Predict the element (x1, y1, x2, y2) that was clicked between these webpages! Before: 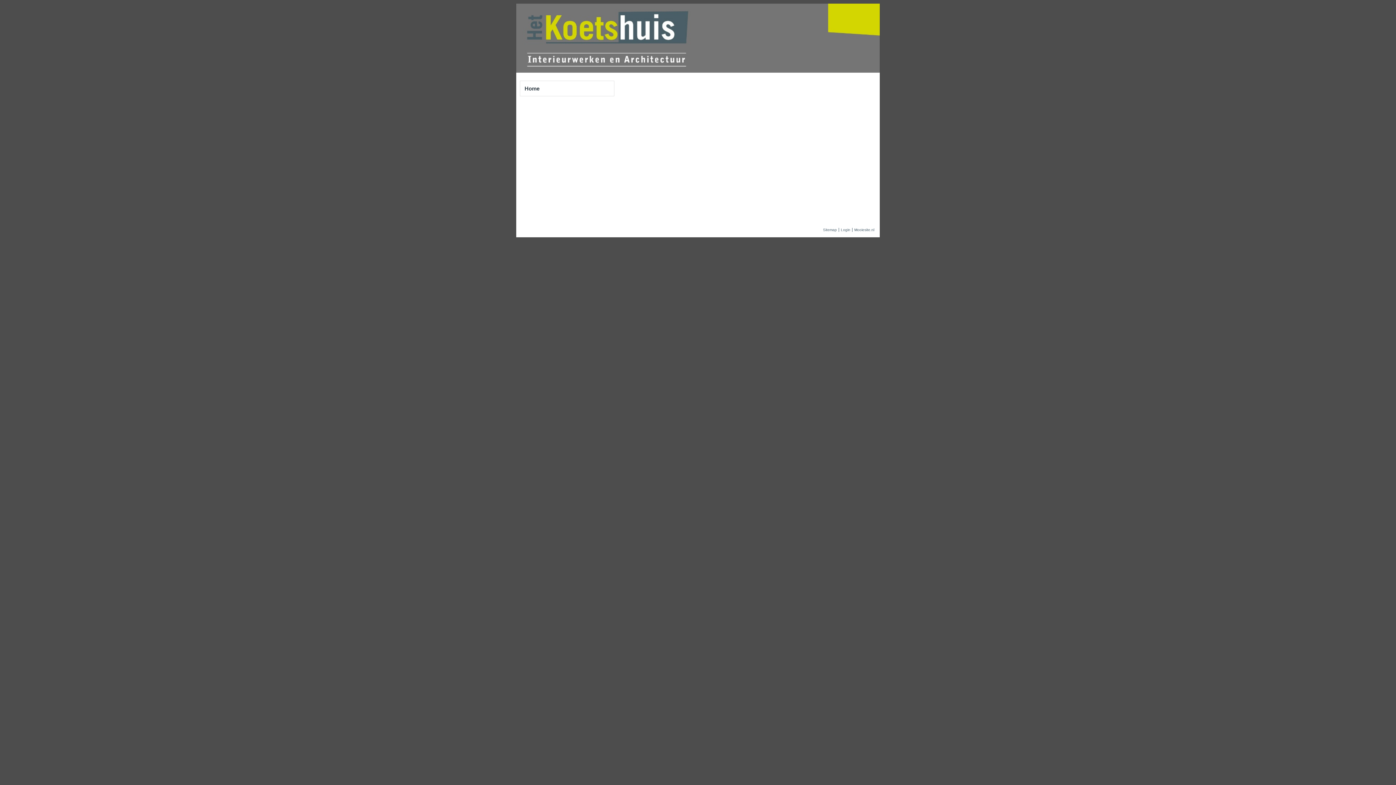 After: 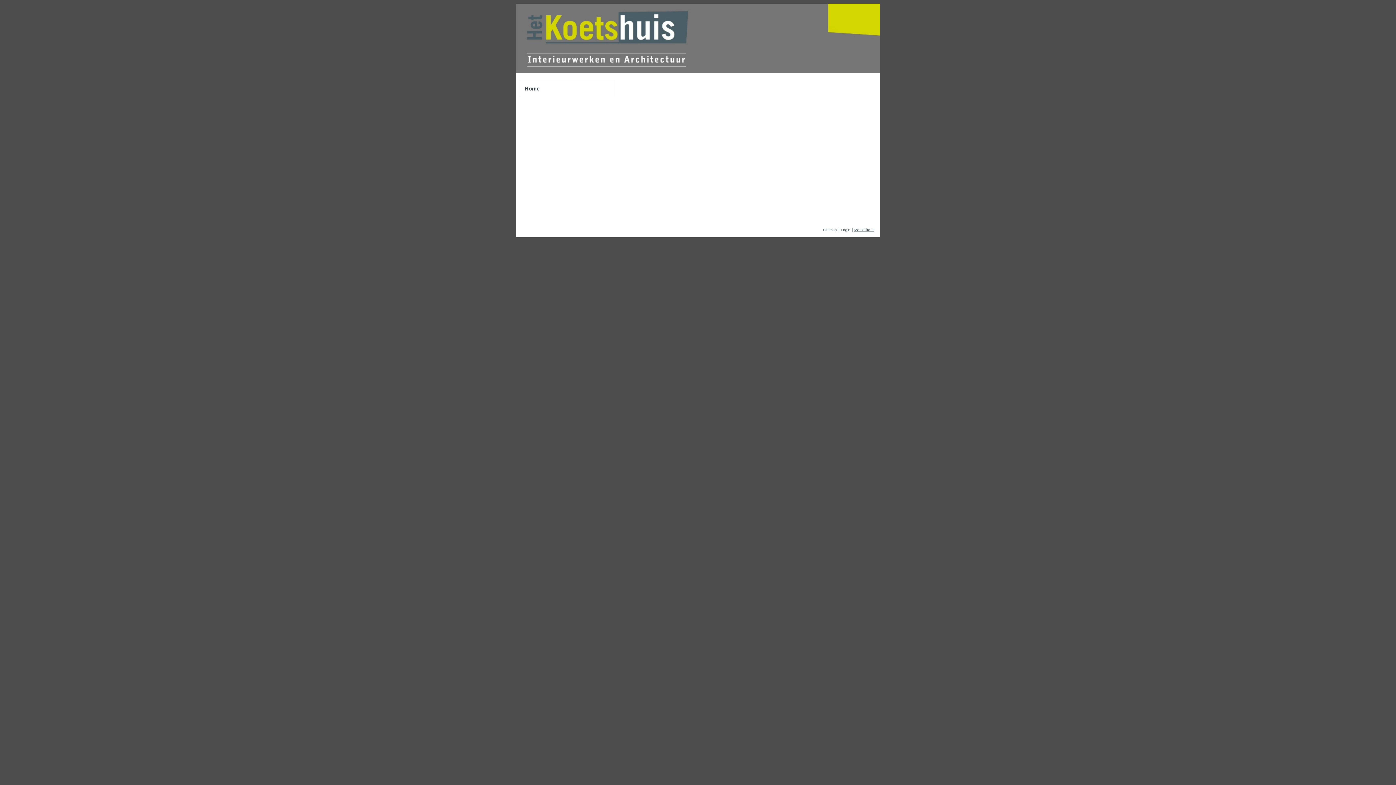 Action: bbox: (852, 226, 876, 233) label: Mooiesite.nl